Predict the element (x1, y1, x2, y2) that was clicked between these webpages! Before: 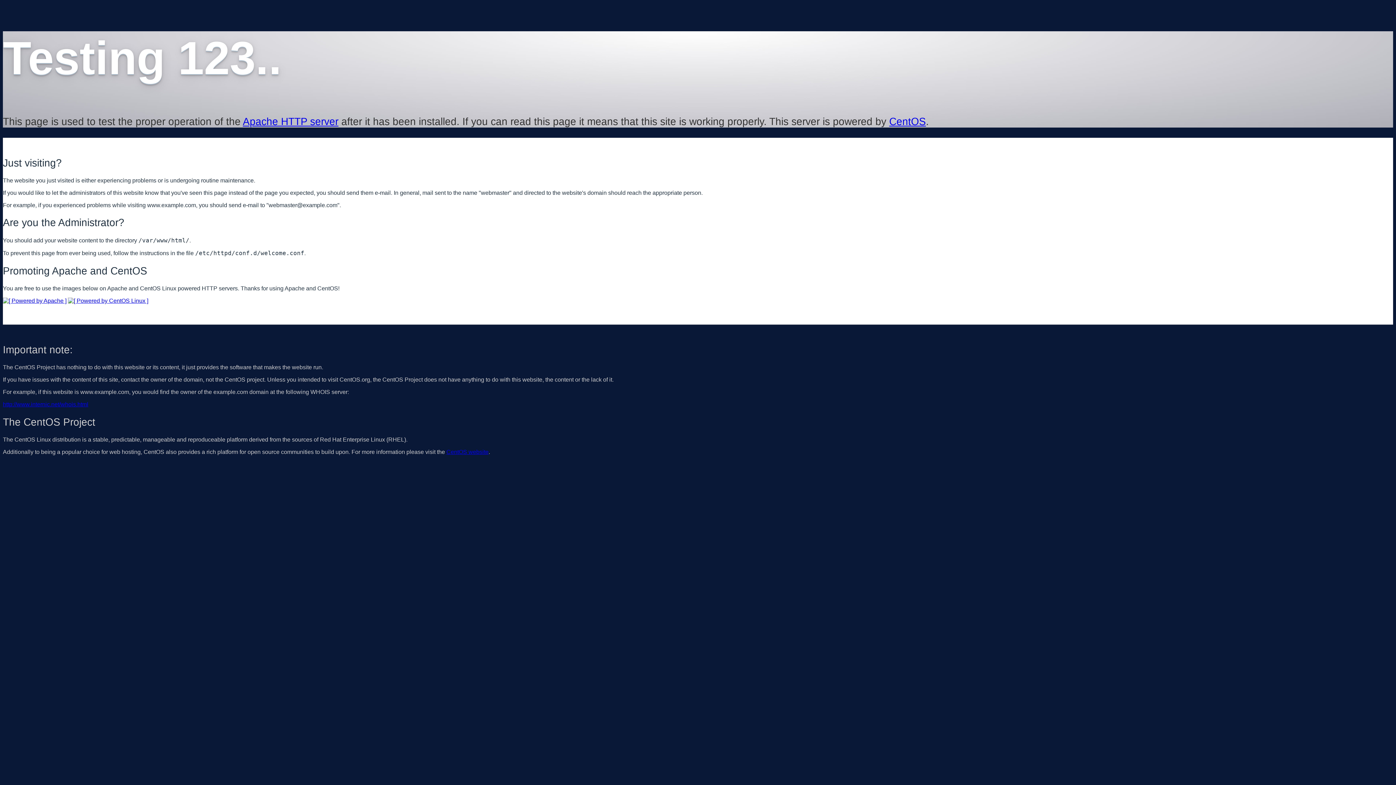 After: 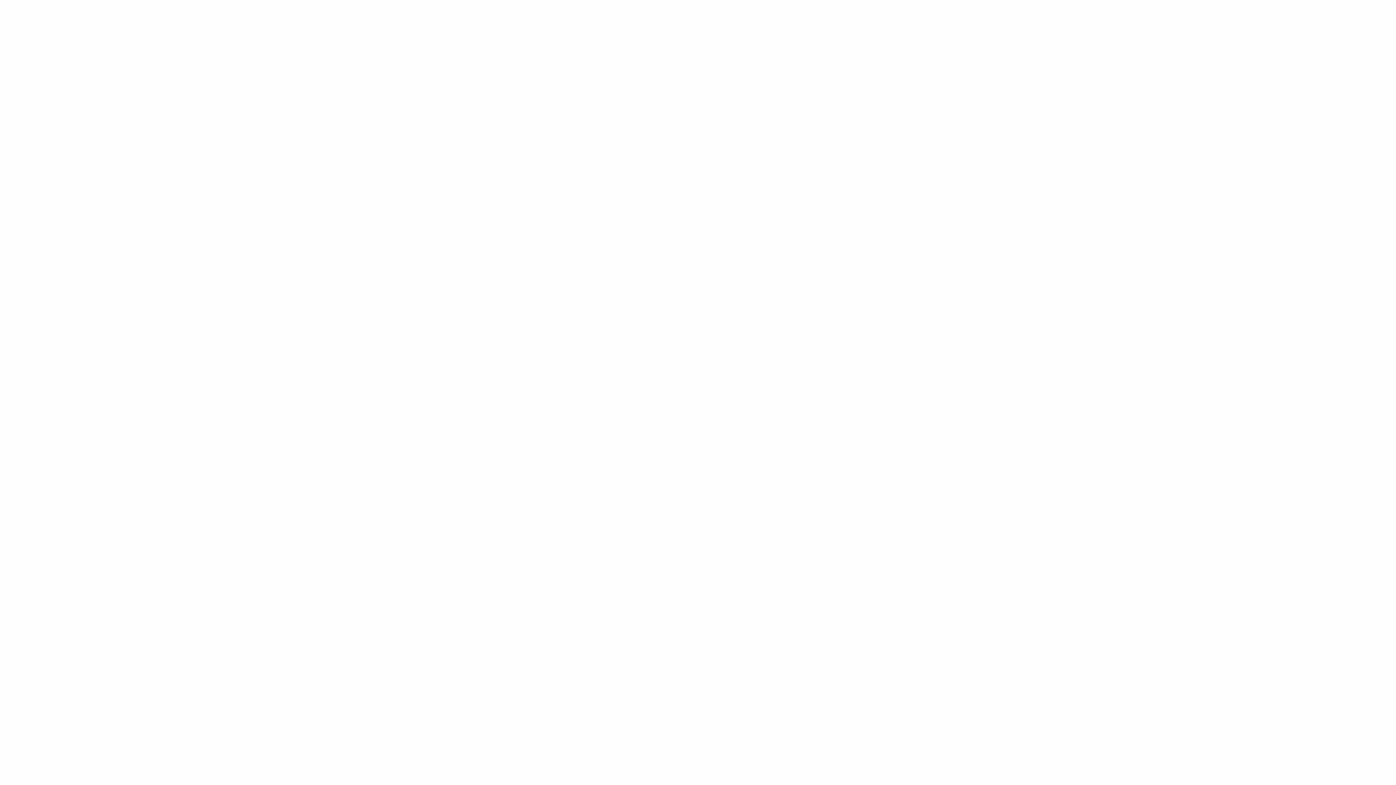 Action: label: http://www.internic.net/whois.html bbox: (2, 401, 88, 407)